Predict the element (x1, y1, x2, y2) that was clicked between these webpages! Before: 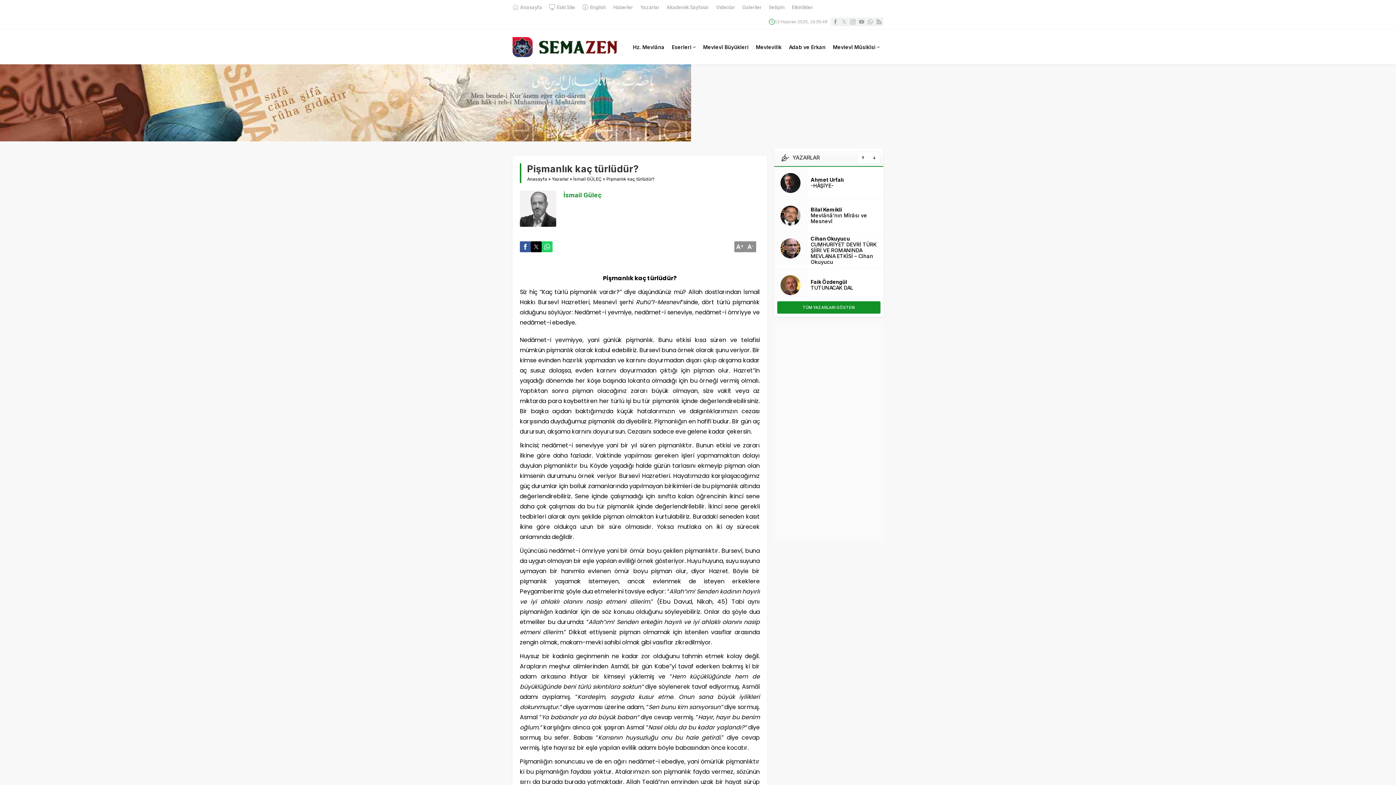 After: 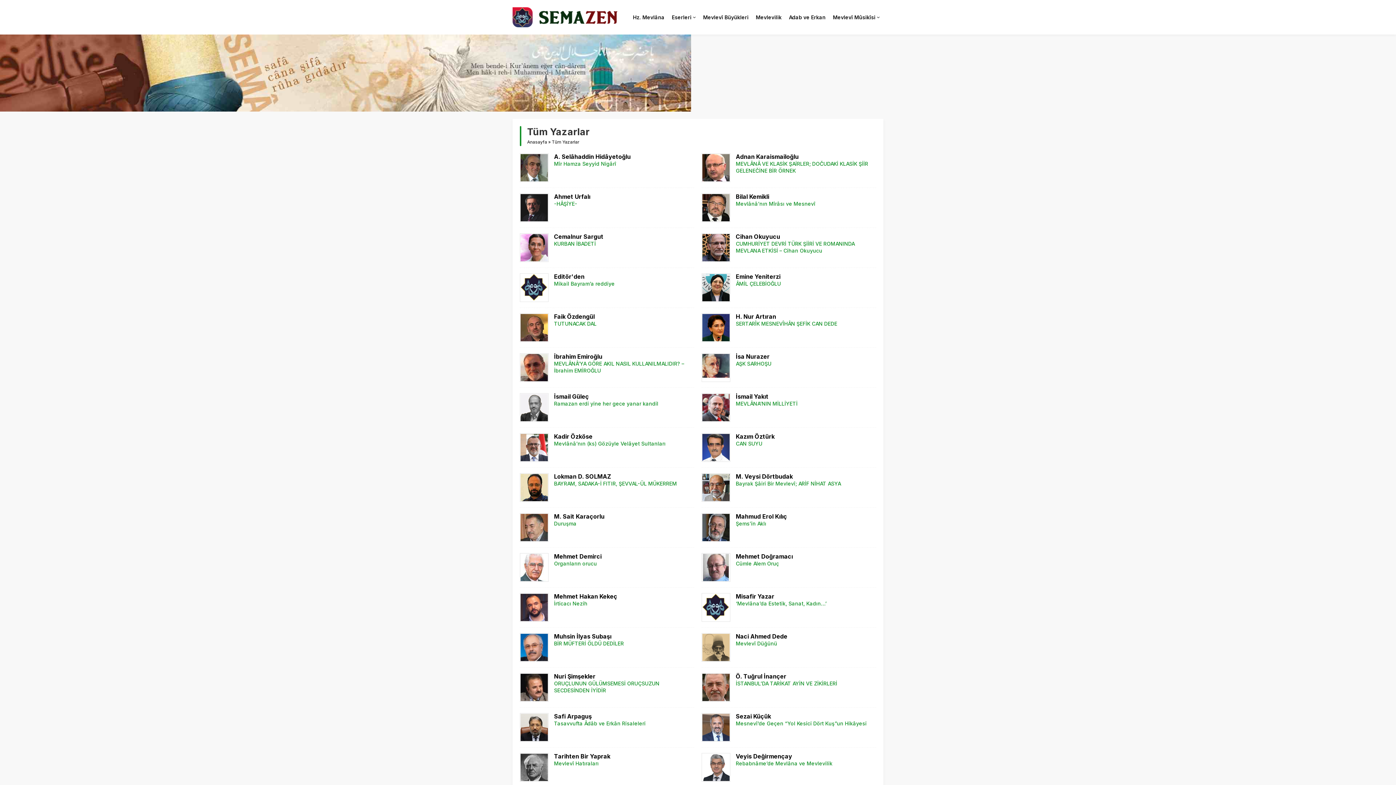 Action: bbox: (640, 3, 659, 10) label: Yazarlar